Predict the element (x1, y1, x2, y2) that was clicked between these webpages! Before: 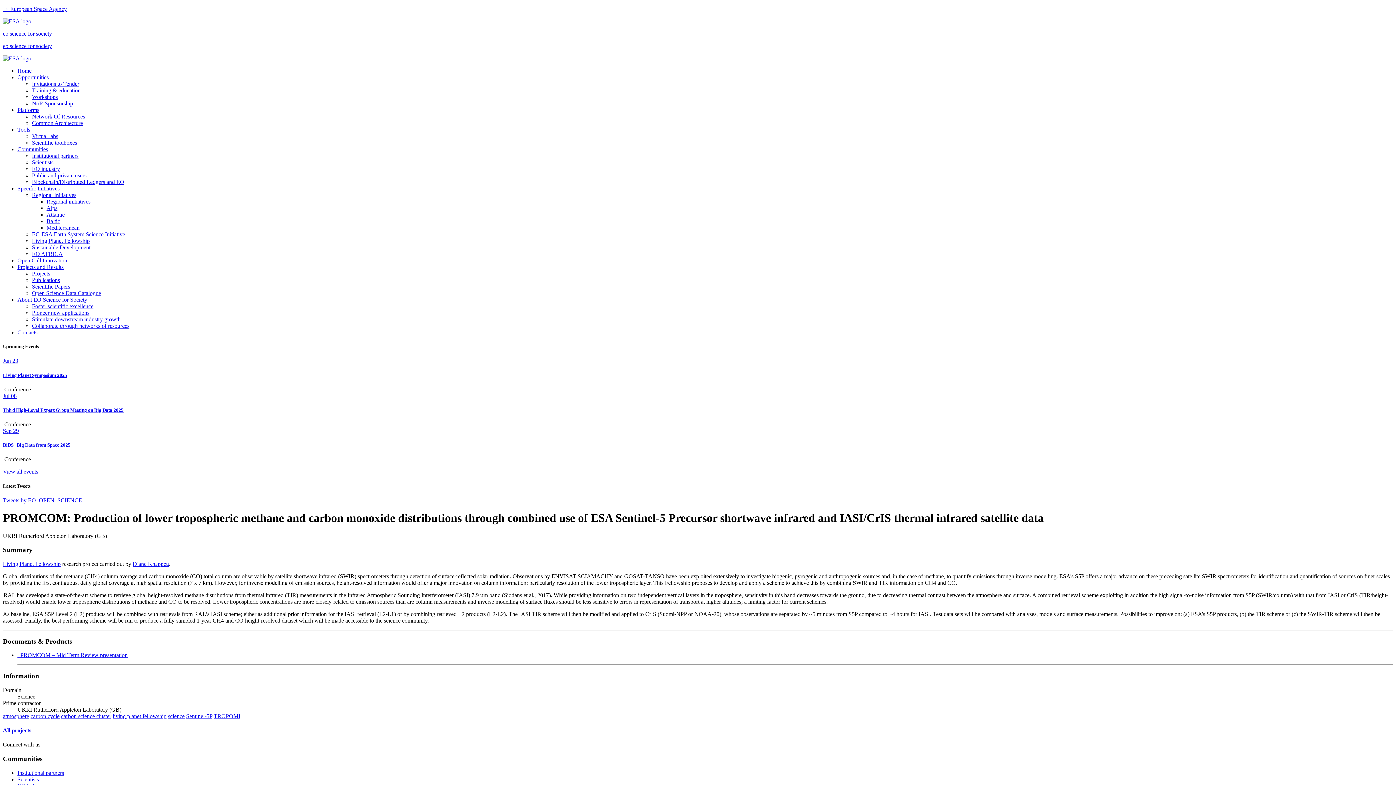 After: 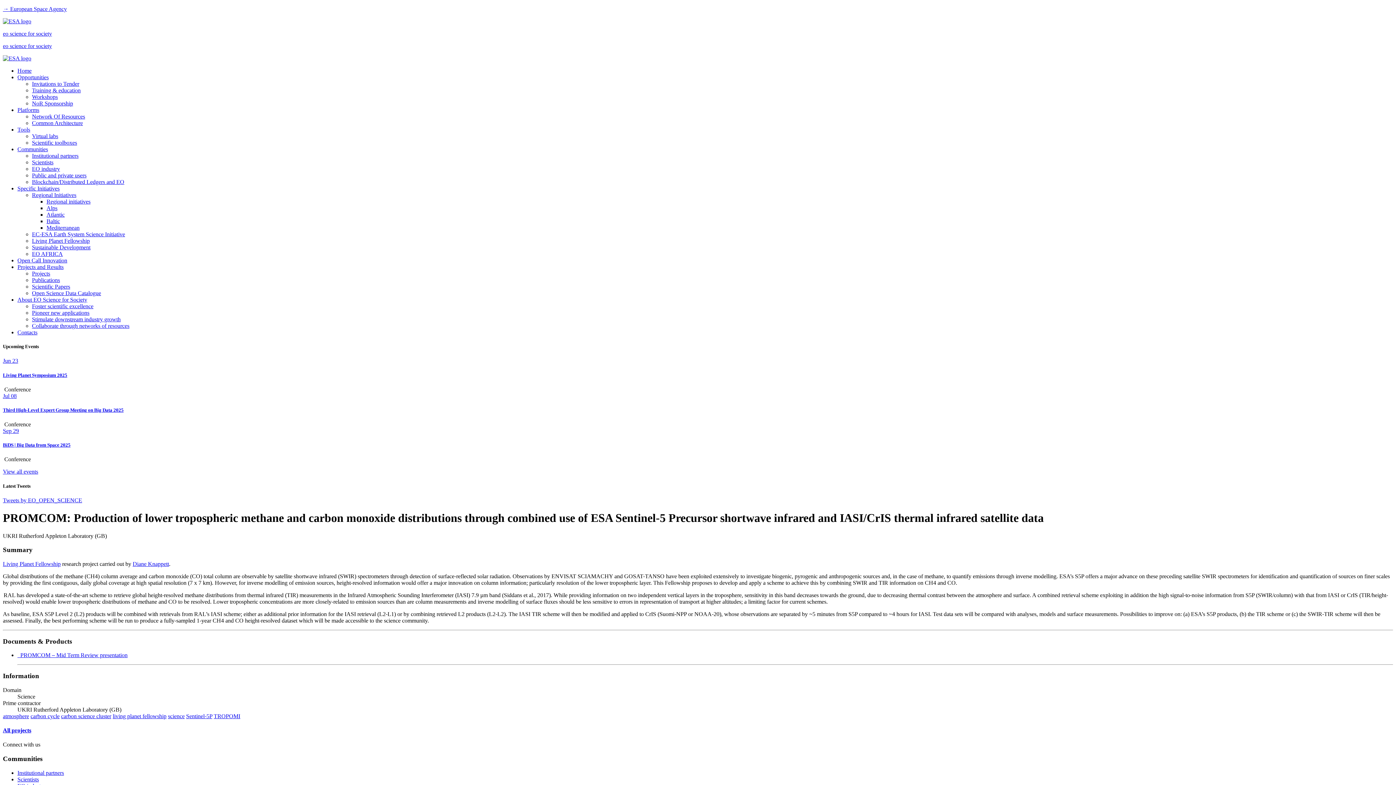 Action: bbox: (2, 18, 31, 24)